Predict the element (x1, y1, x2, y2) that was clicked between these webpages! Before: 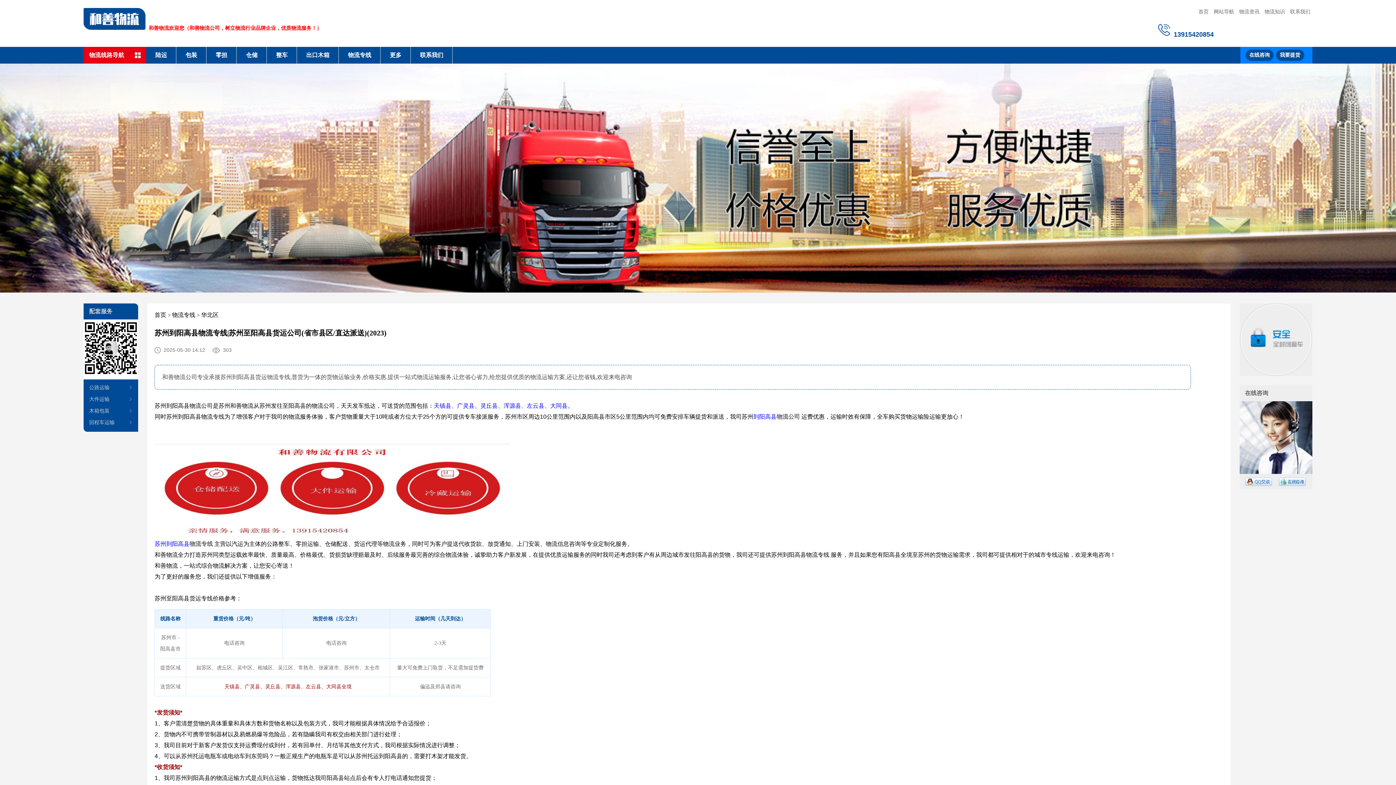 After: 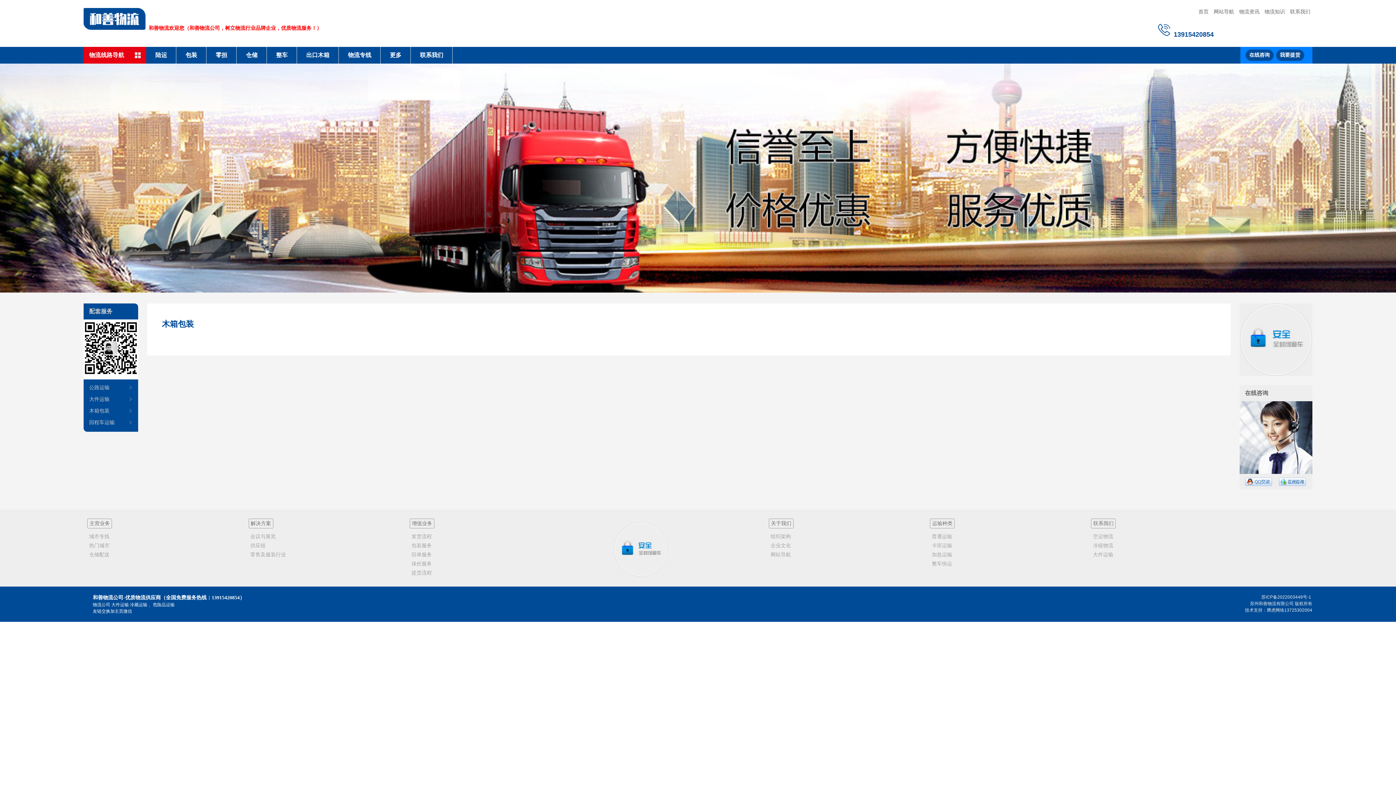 Action: label: 木箱包装 bbox: (83, 405, 138, 416)